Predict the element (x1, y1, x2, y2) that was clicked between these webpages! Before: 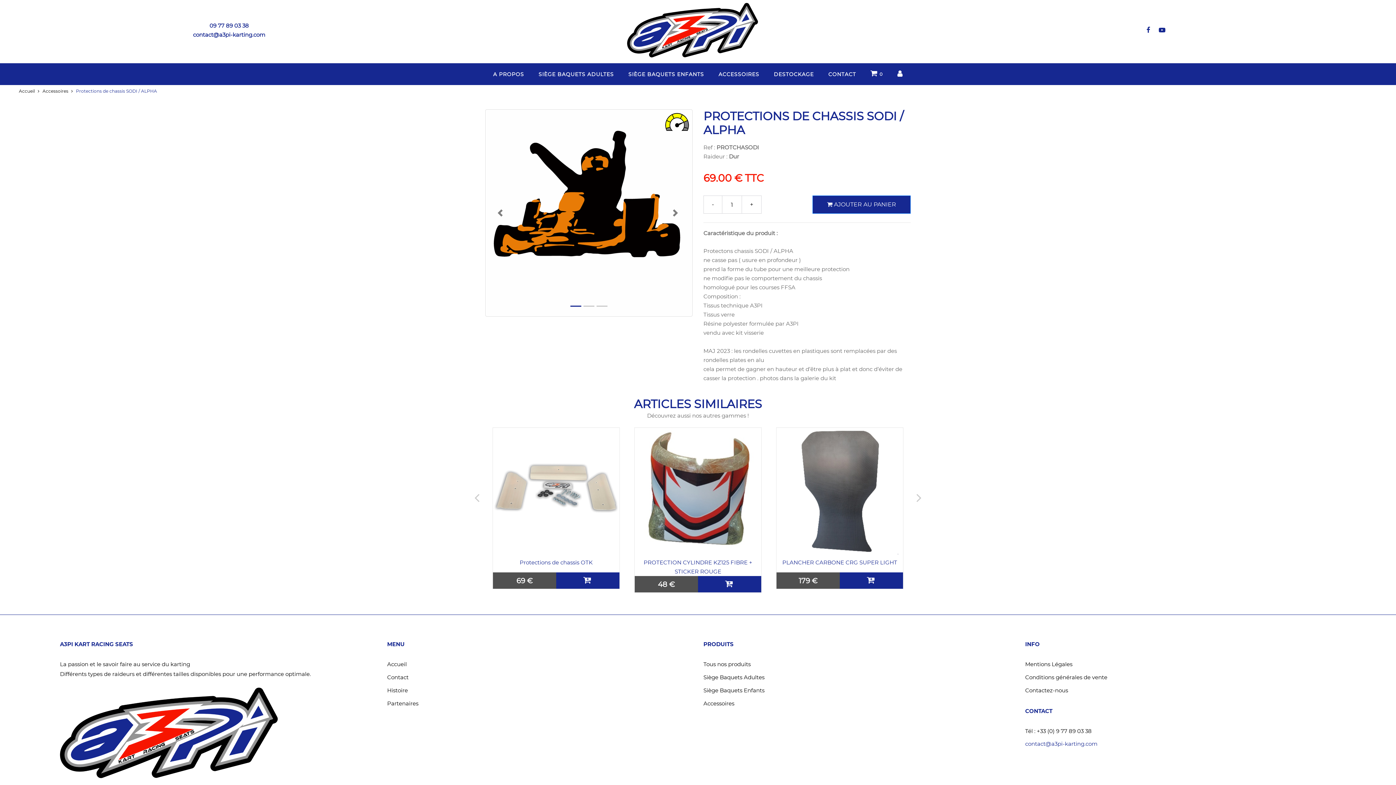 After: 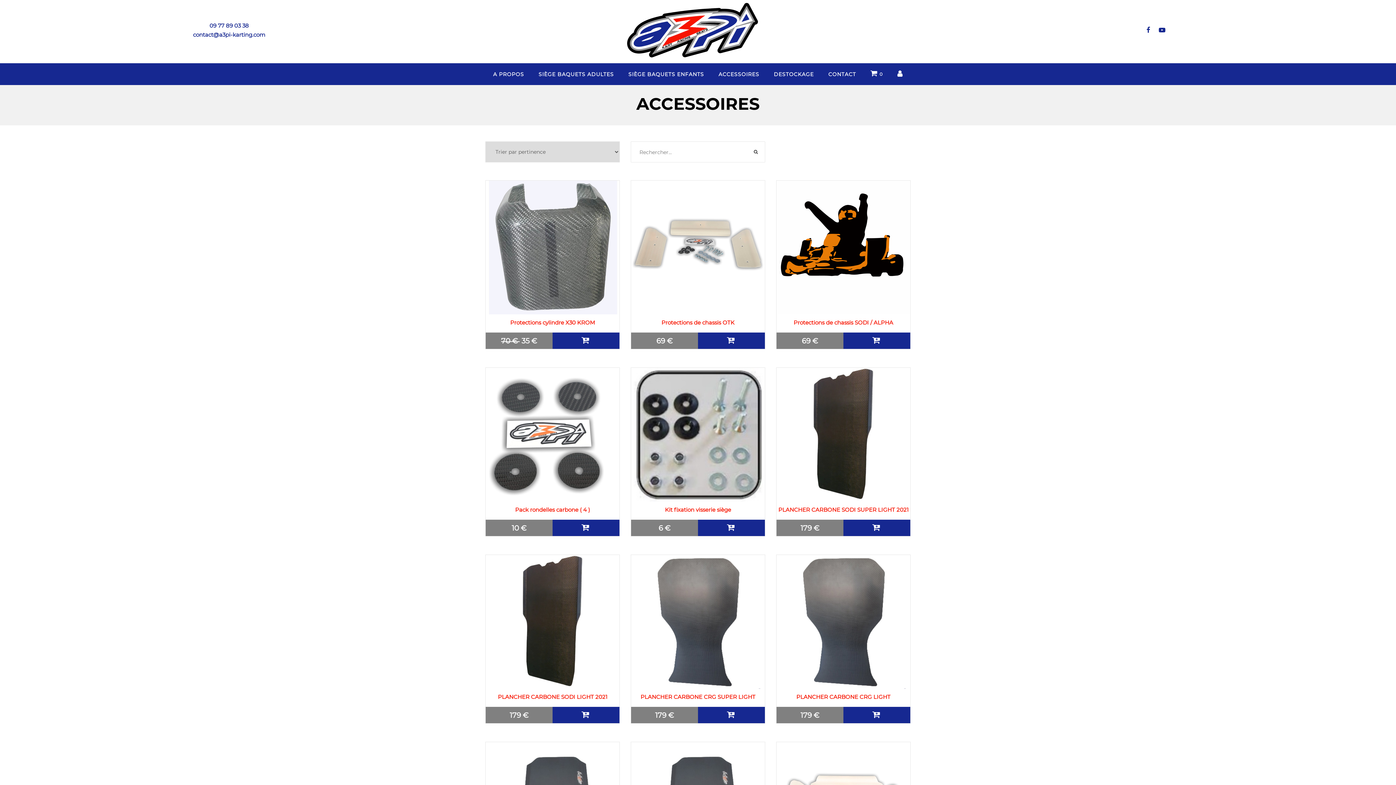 Action: label: Accessoires bbox: (703, 700, 734, 707)